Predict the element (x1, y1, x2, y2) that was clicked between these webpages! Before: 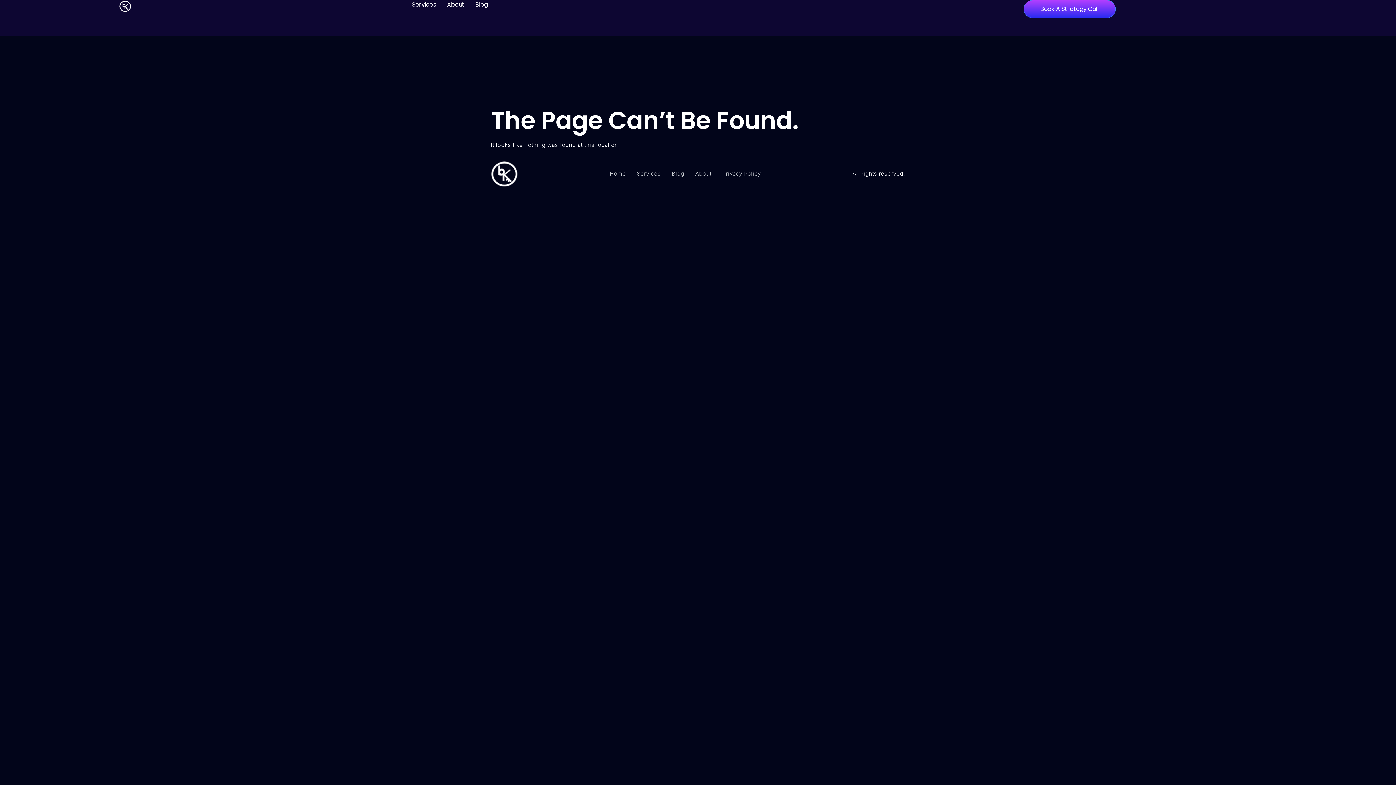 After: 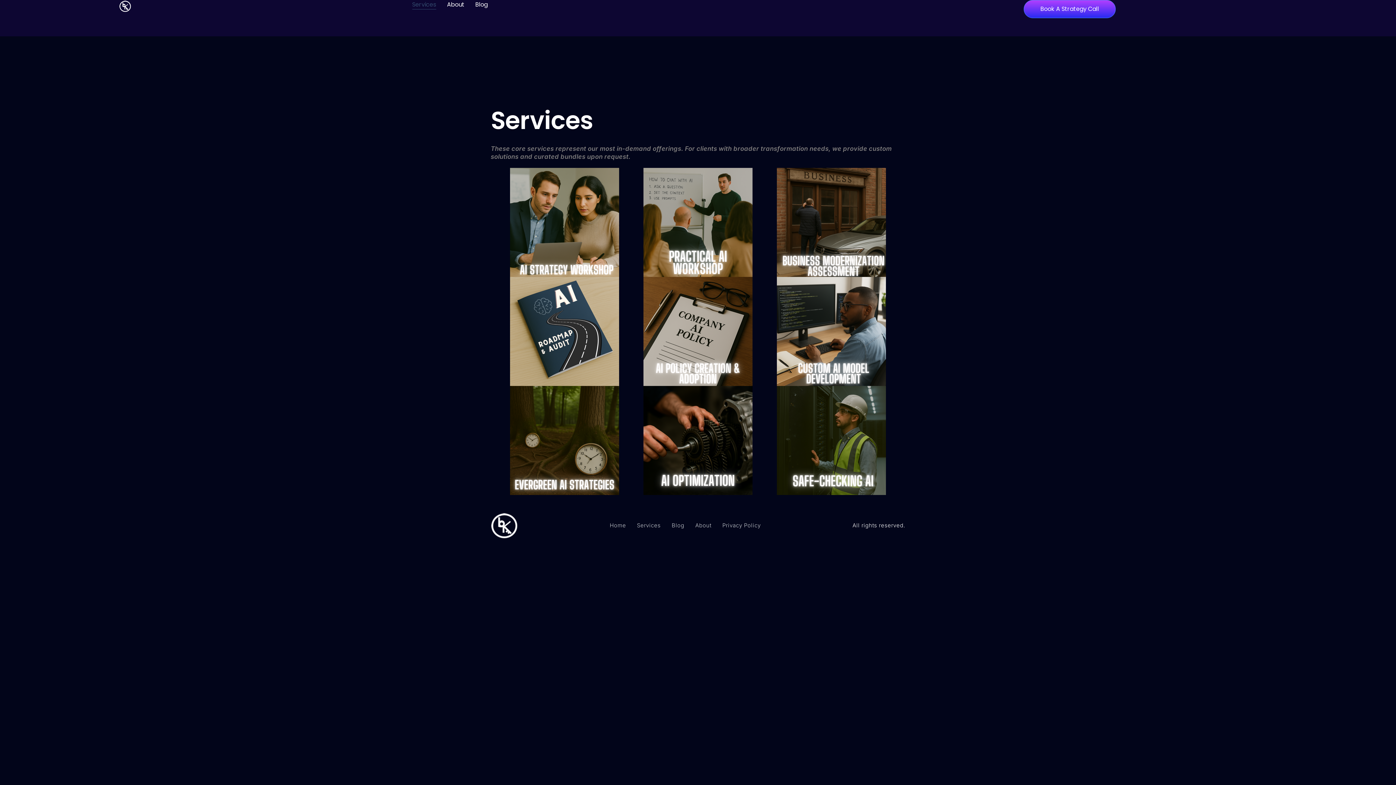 Action: bbox: (412, 0, 436, 9) label: Services